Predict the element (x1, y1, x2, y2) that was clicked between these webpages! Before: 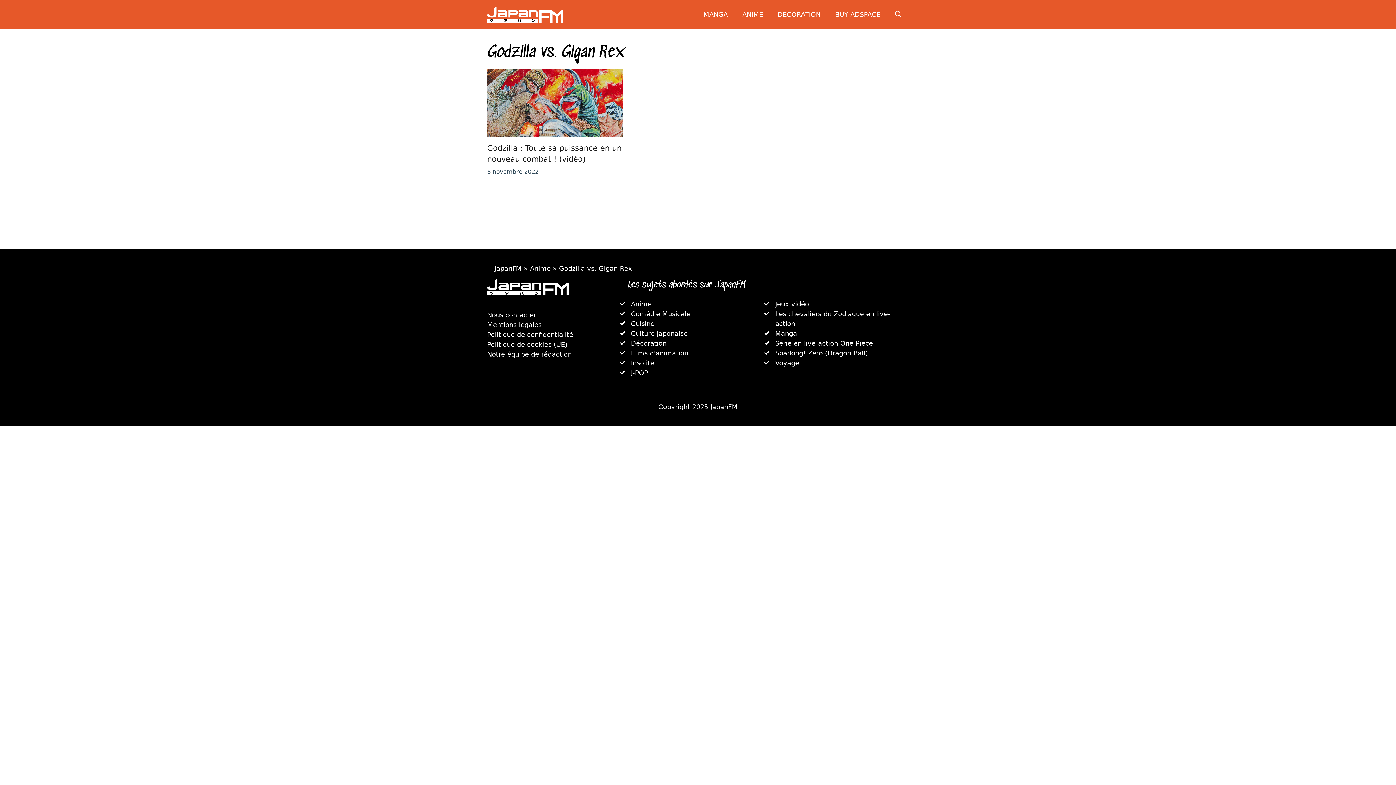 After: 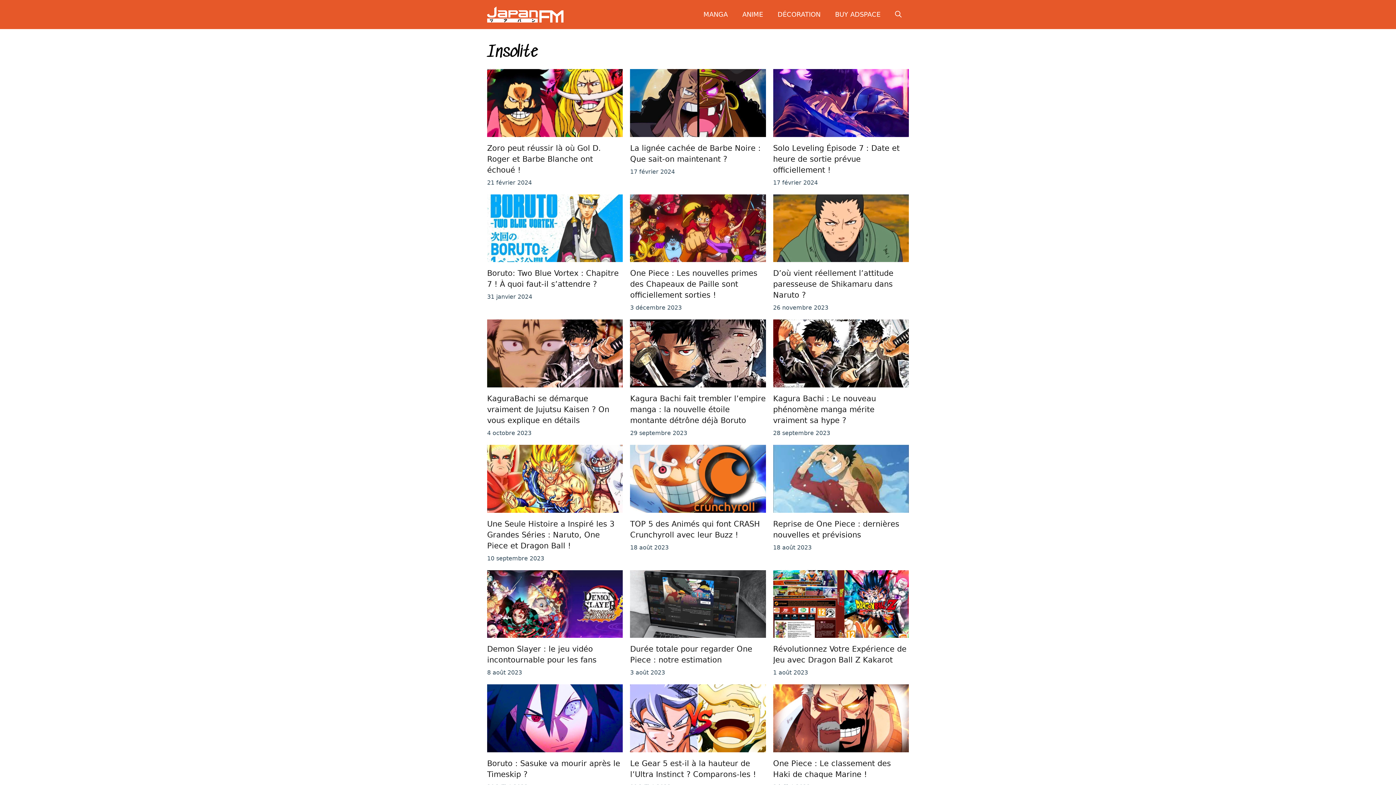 Action: label: Insolite bbox: (631, 359, 654, 366)